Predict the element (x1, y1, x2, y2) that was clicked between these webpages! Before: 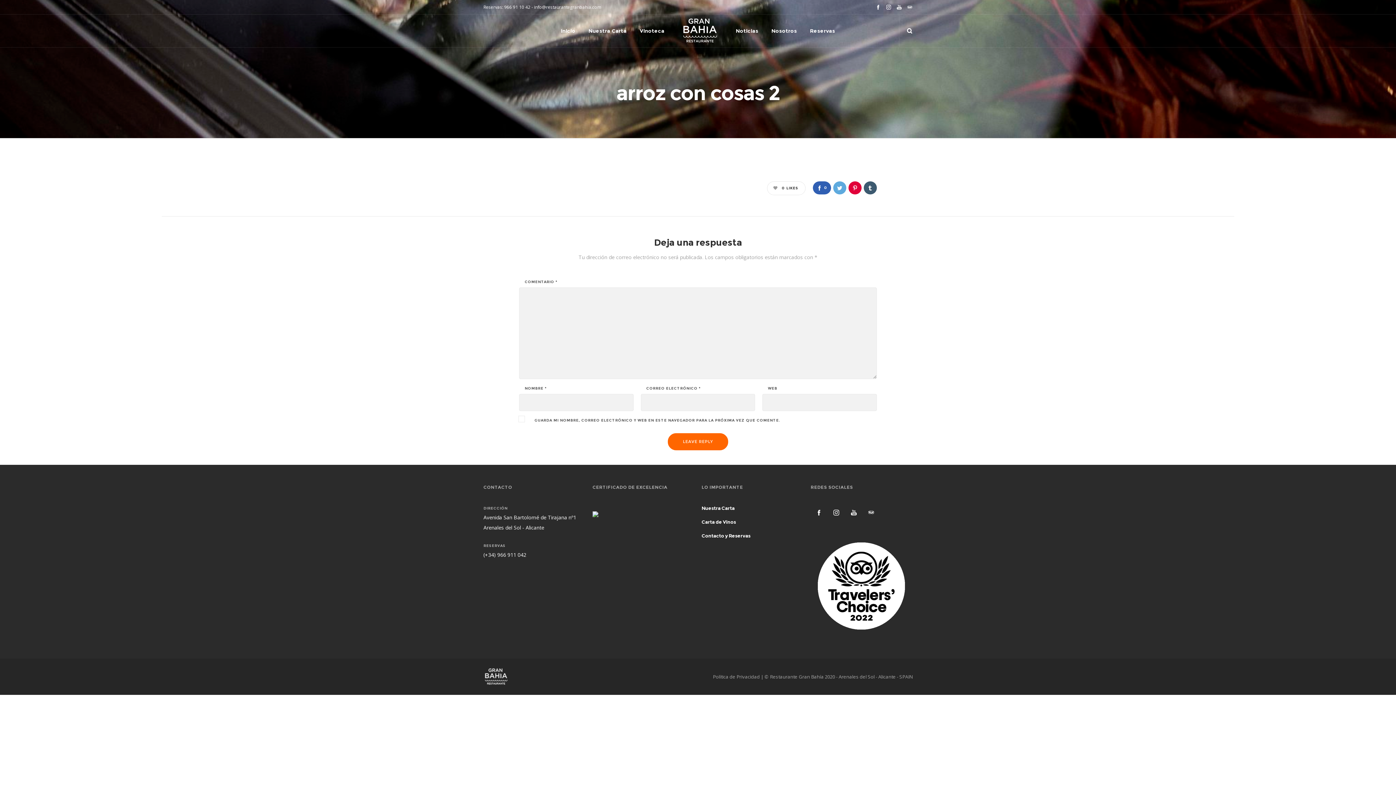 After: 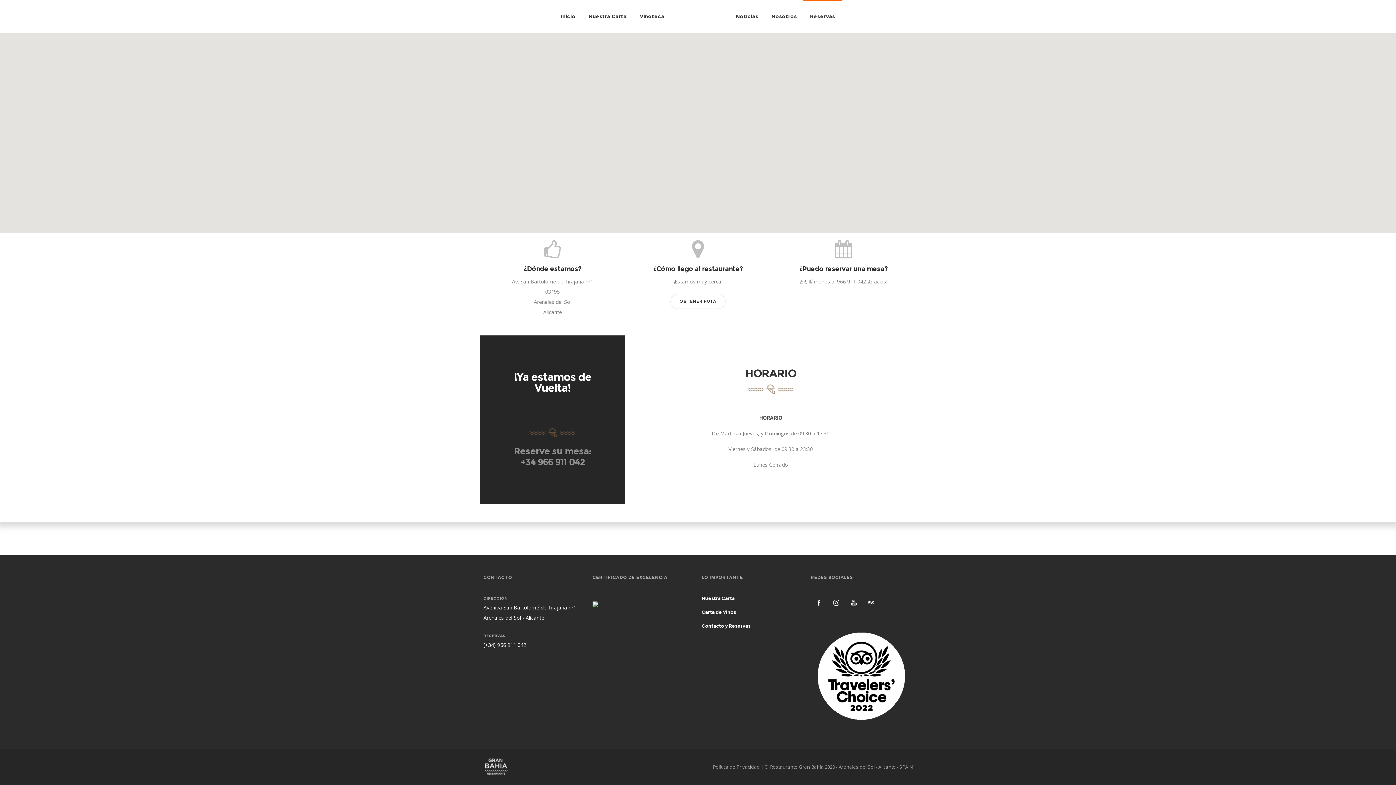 Action: bbox: (701, 533, 750, 538) label: Contacto y Reservas